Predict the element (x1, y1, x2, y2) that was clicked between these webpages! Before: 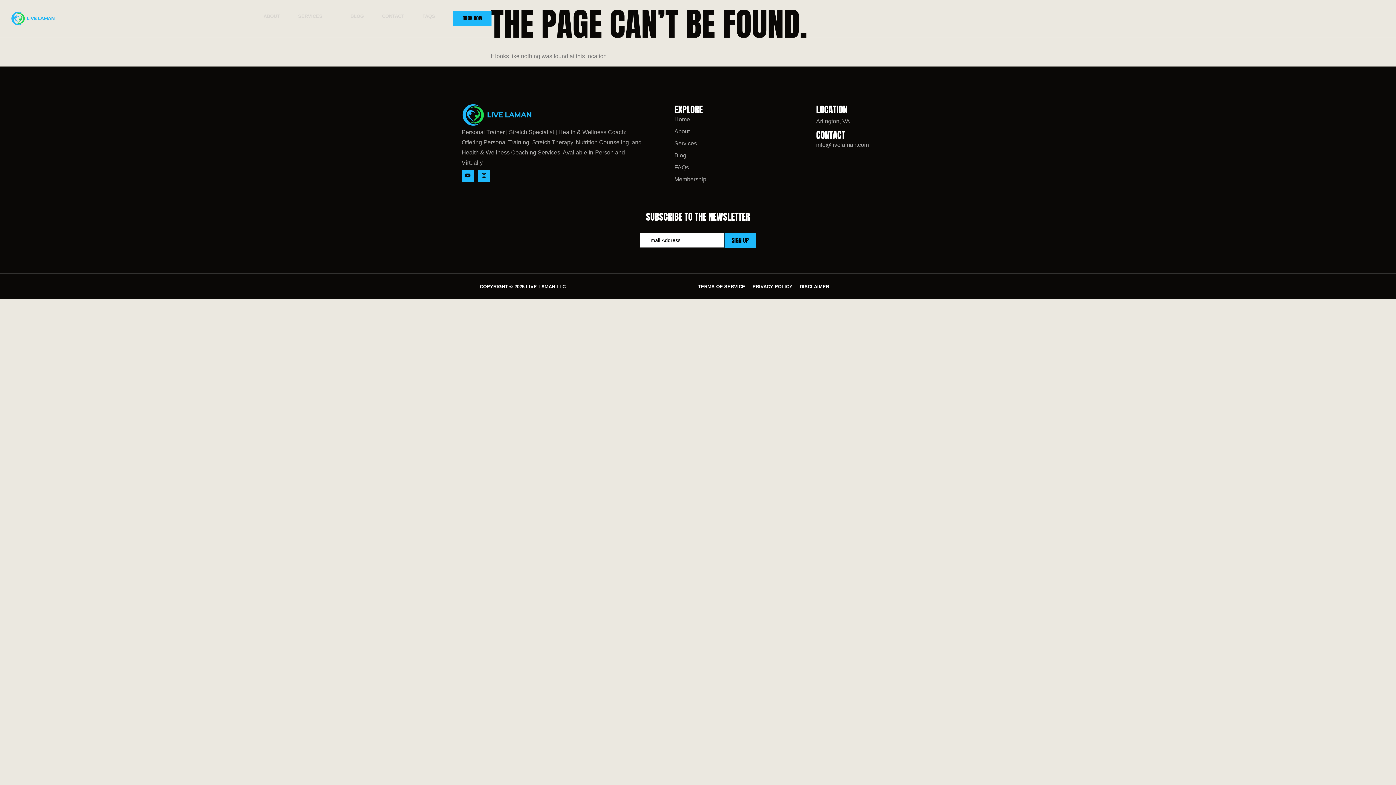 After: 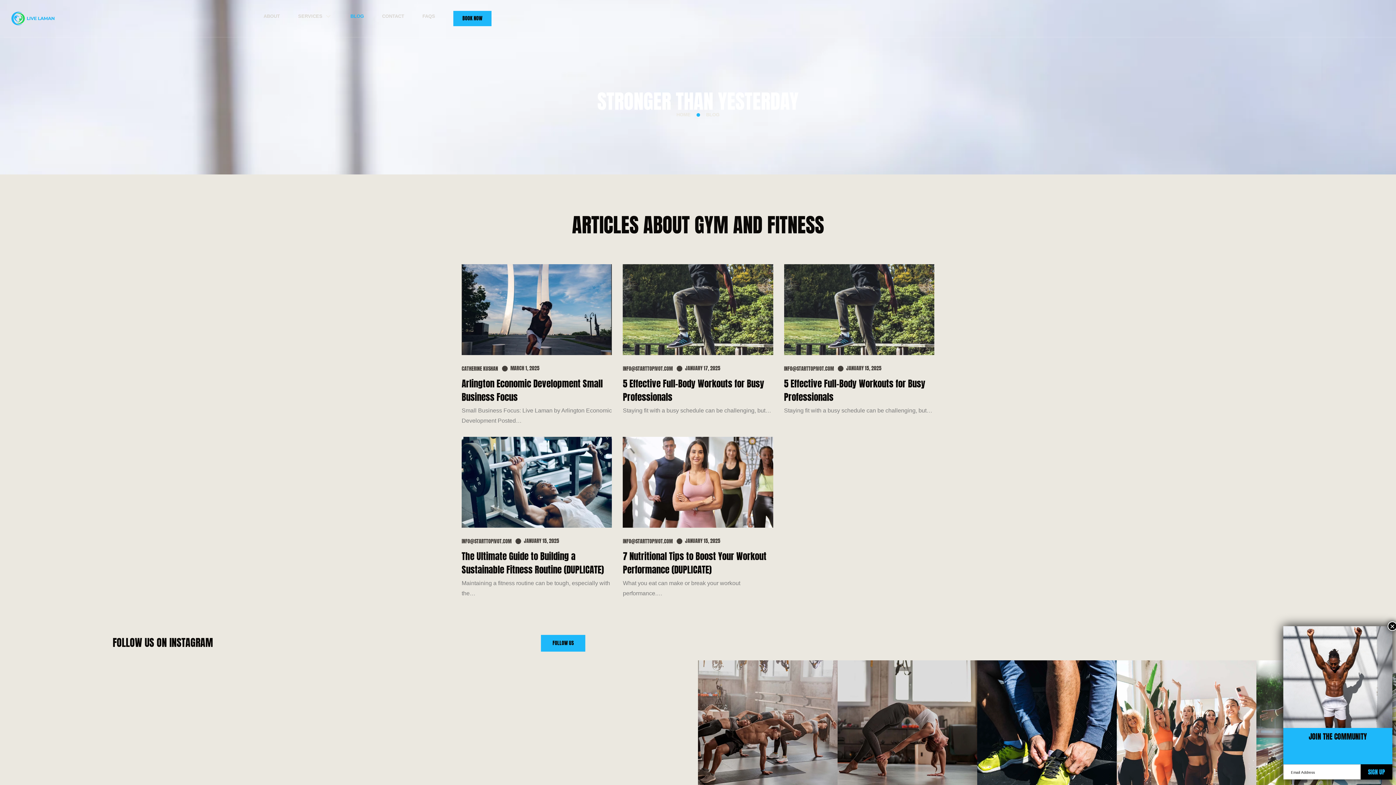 Action: label: BLOG bbox: (341, 5, 373, 27)